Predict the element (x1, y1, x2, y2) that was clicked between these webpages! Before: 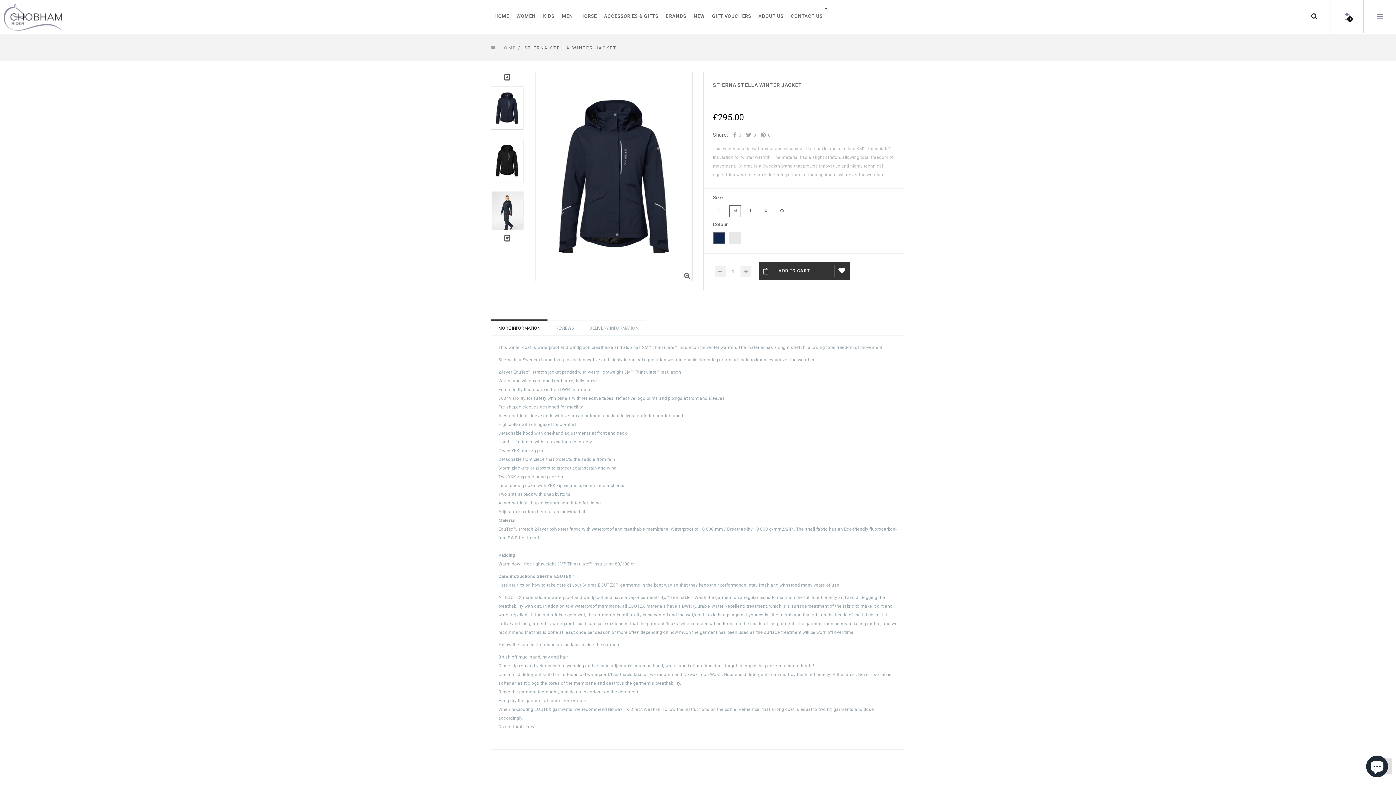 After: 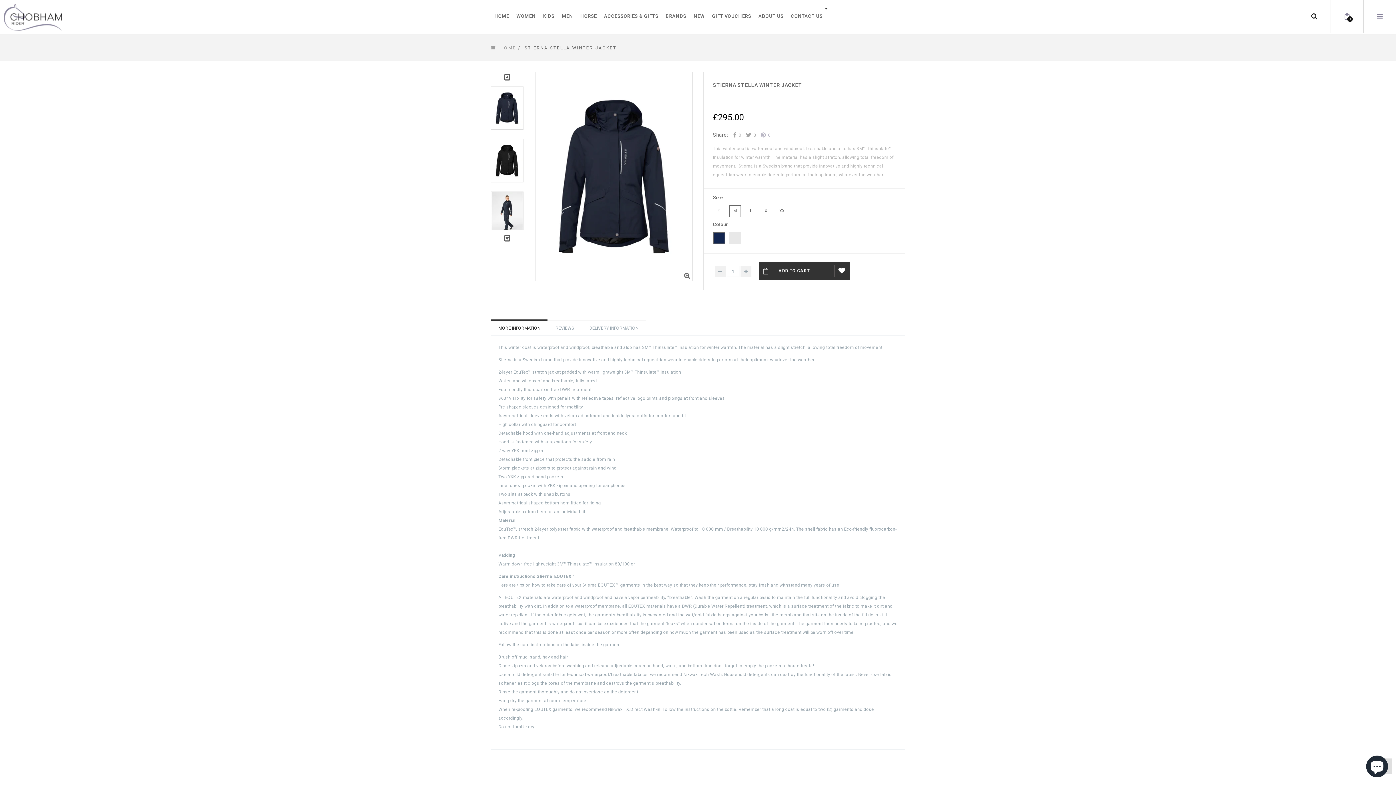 Action: label: 0 bbox: (761, 129, 770, 140)